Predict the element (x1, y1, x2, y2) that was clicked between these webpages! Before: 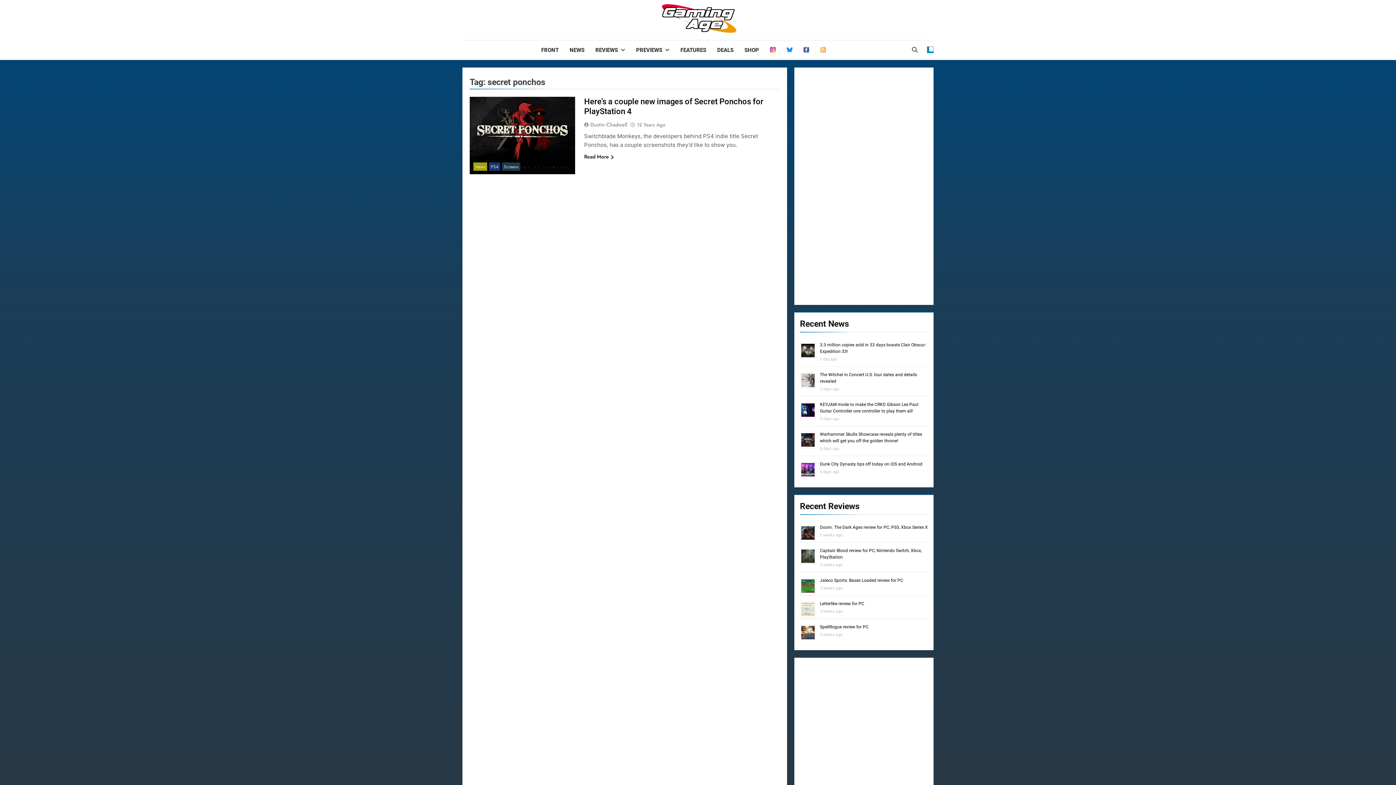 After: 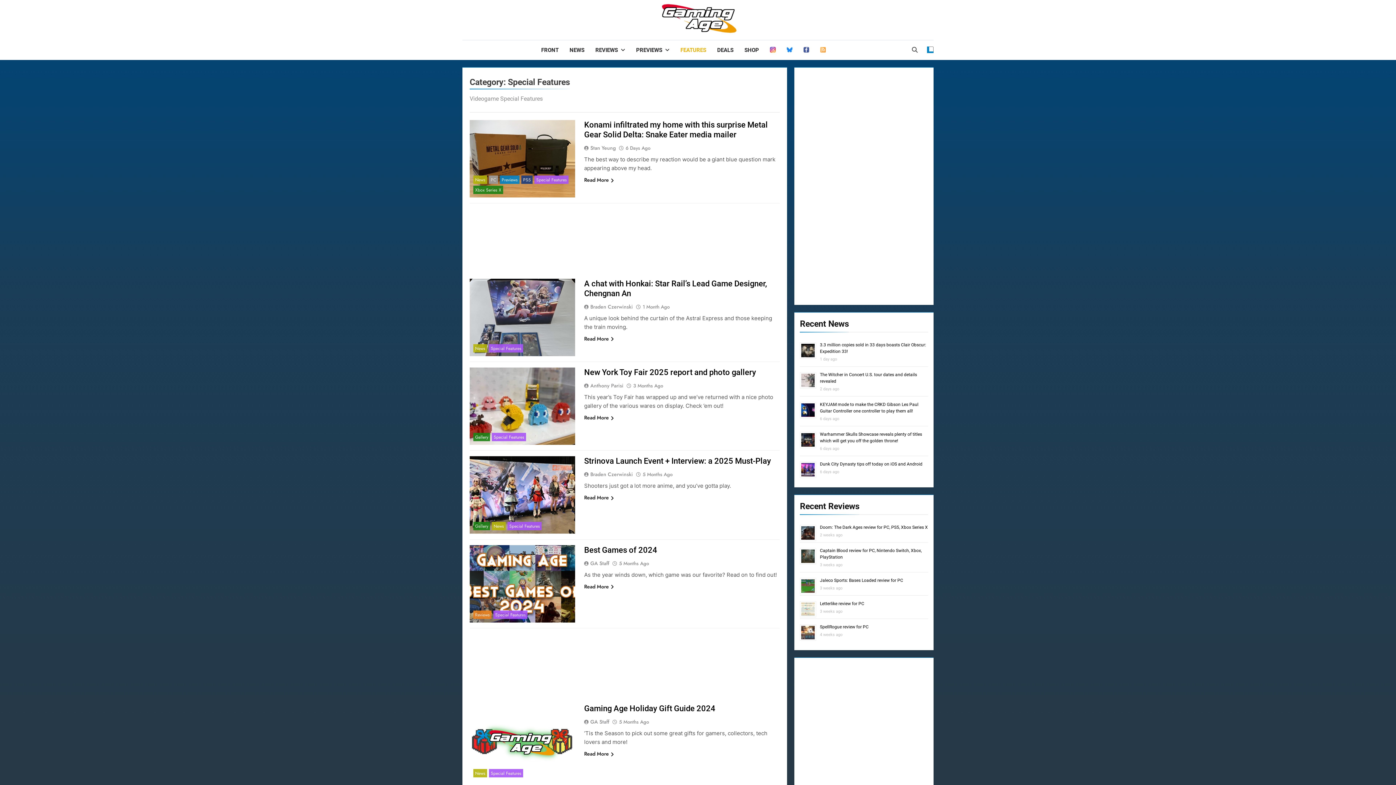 Action: bbox: (675, 40, 711, 60) label: FEATURES